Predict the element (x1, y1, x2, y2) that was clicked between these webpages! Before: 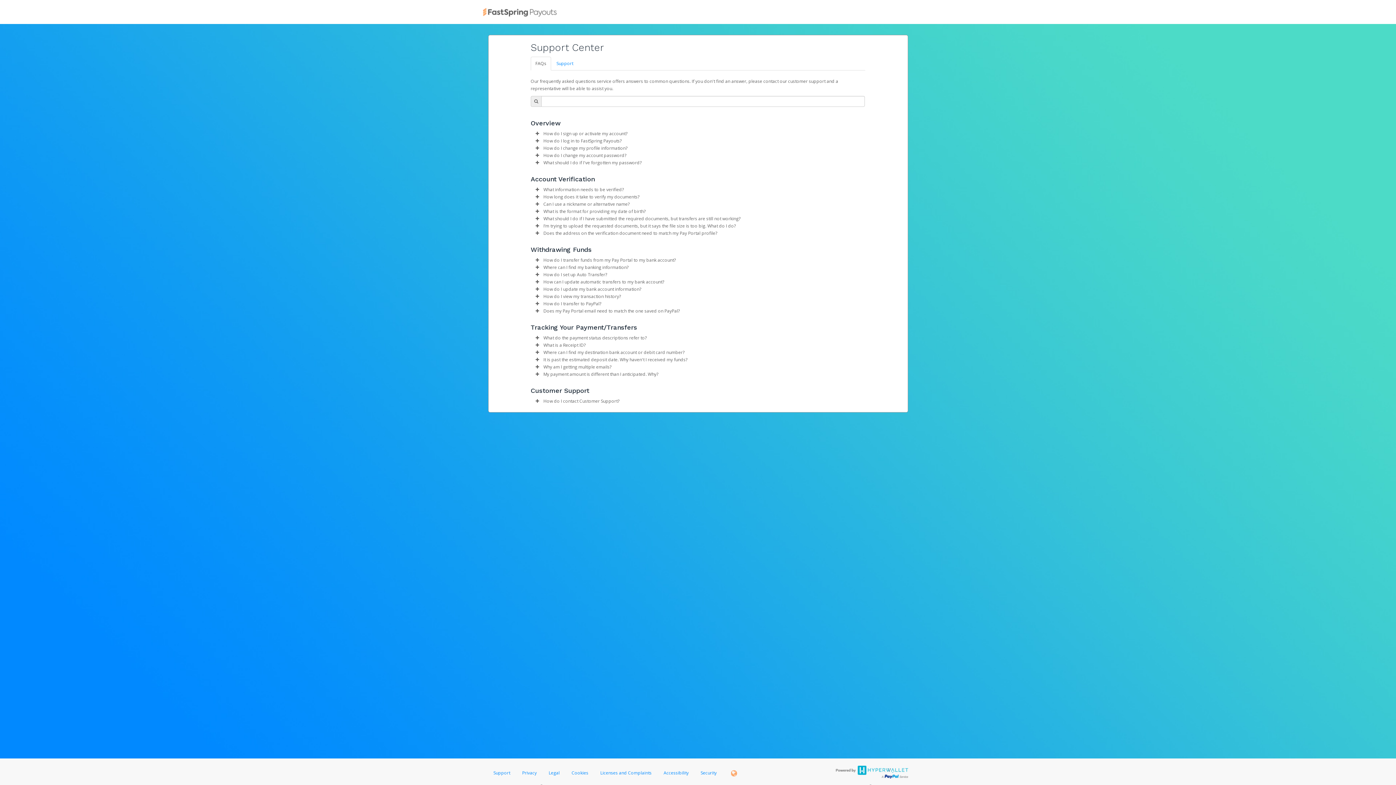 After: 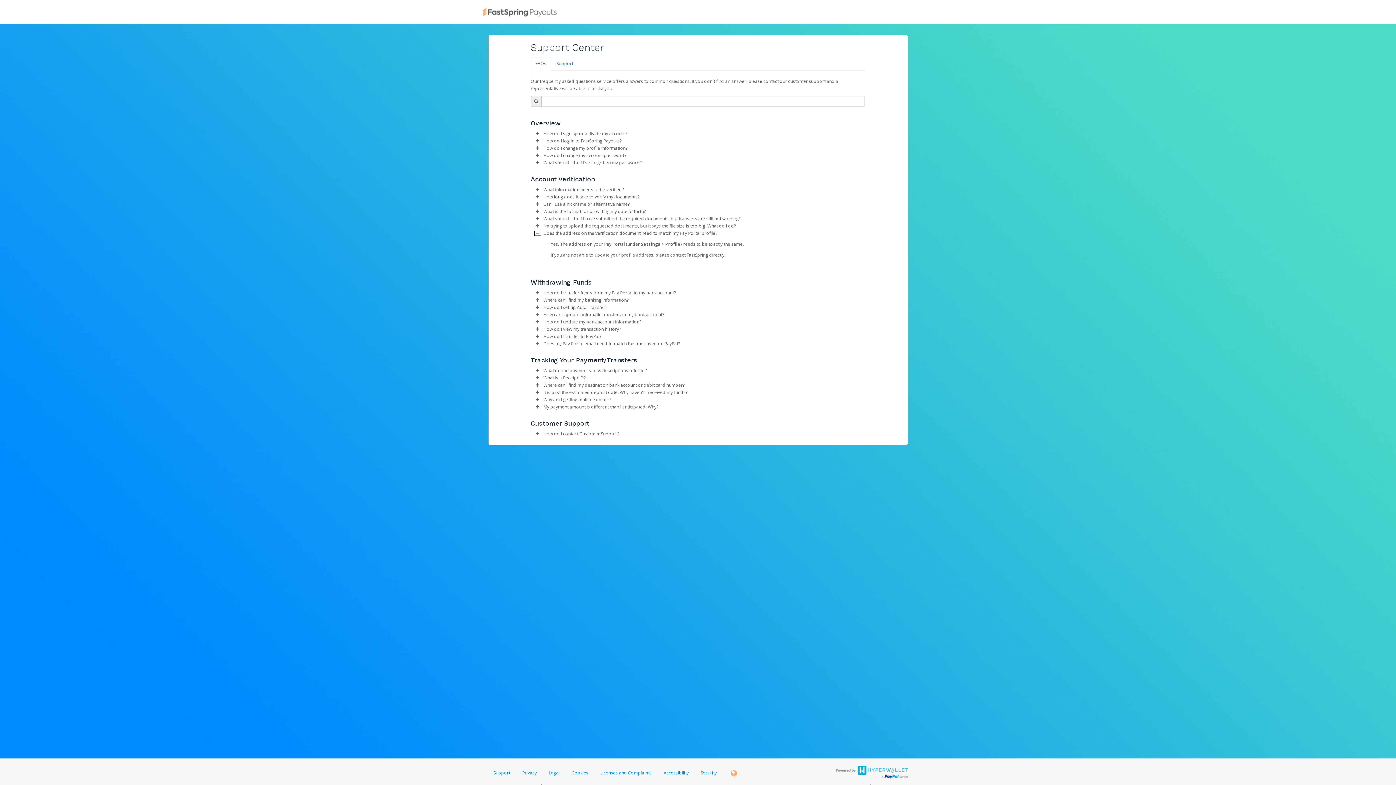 Action: label: faq-expand bbox: (534, 231, 540, 235)